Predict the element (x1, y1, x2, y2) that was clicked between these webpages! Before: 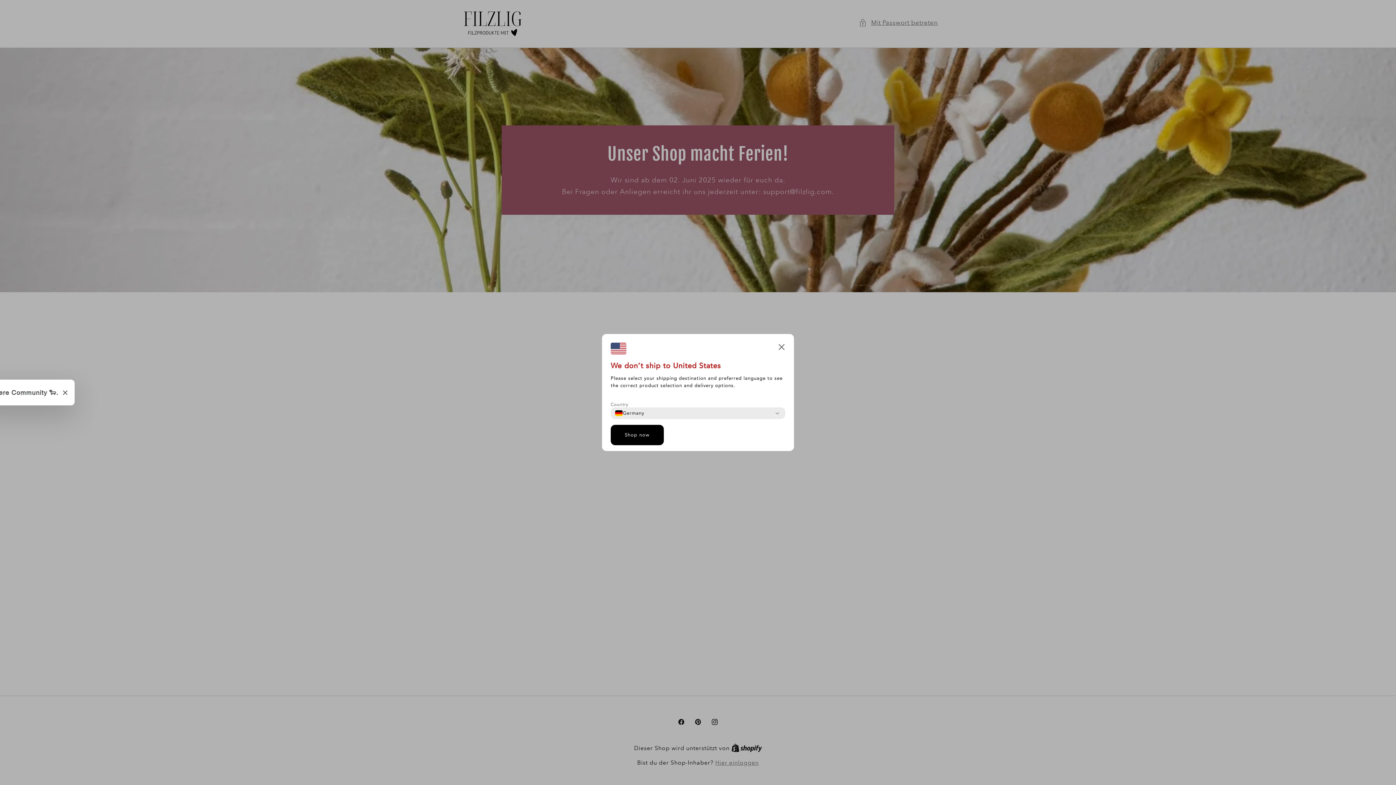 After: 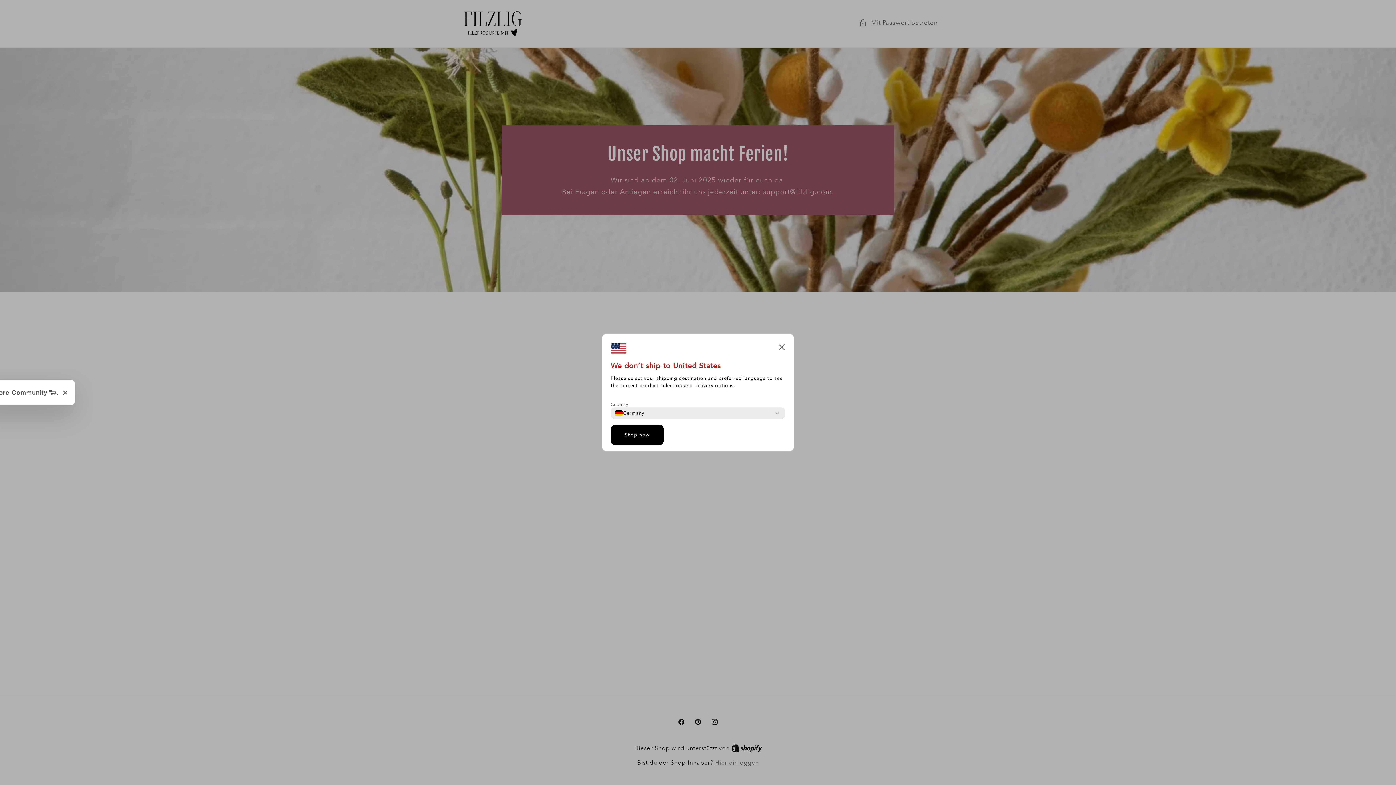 Action: label: Shop now bbox: (610, 425, 664, 445)